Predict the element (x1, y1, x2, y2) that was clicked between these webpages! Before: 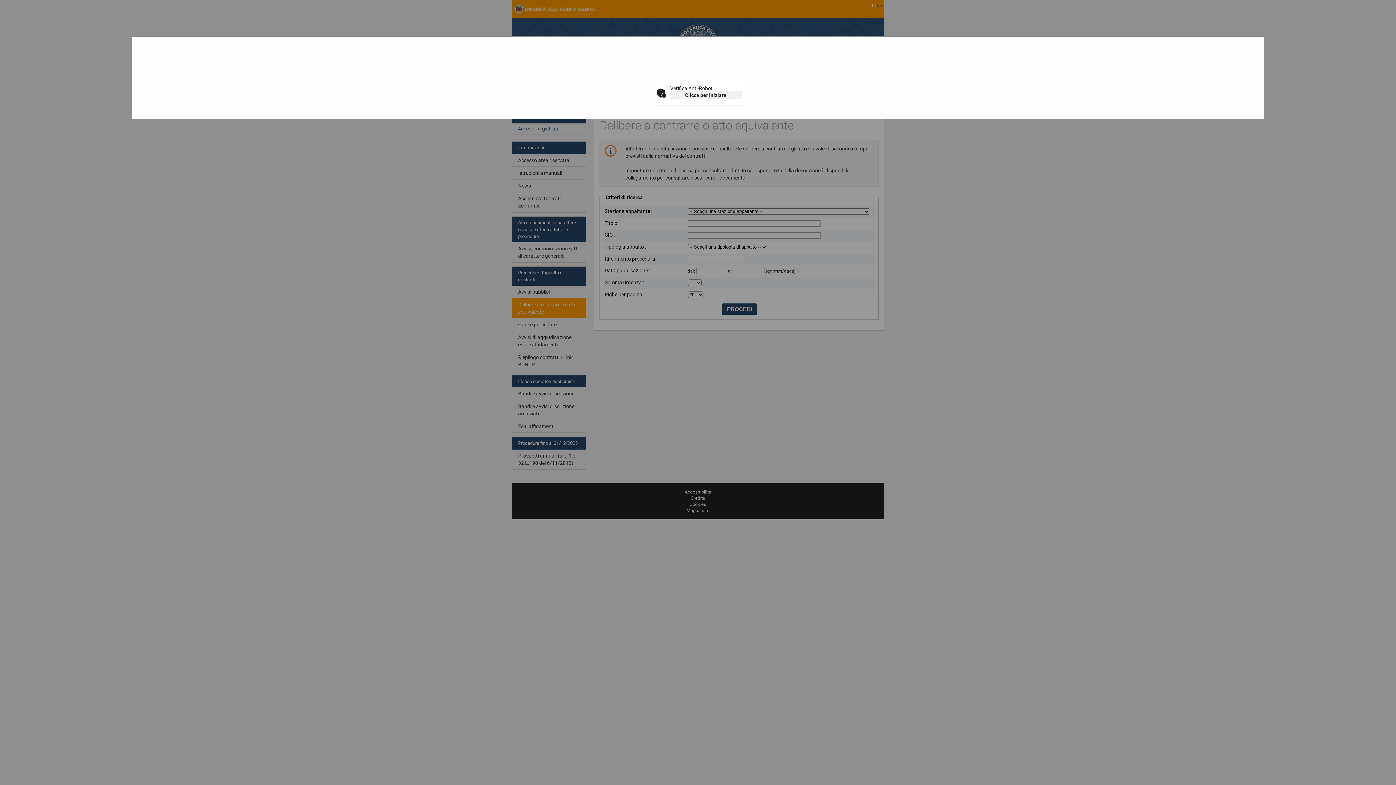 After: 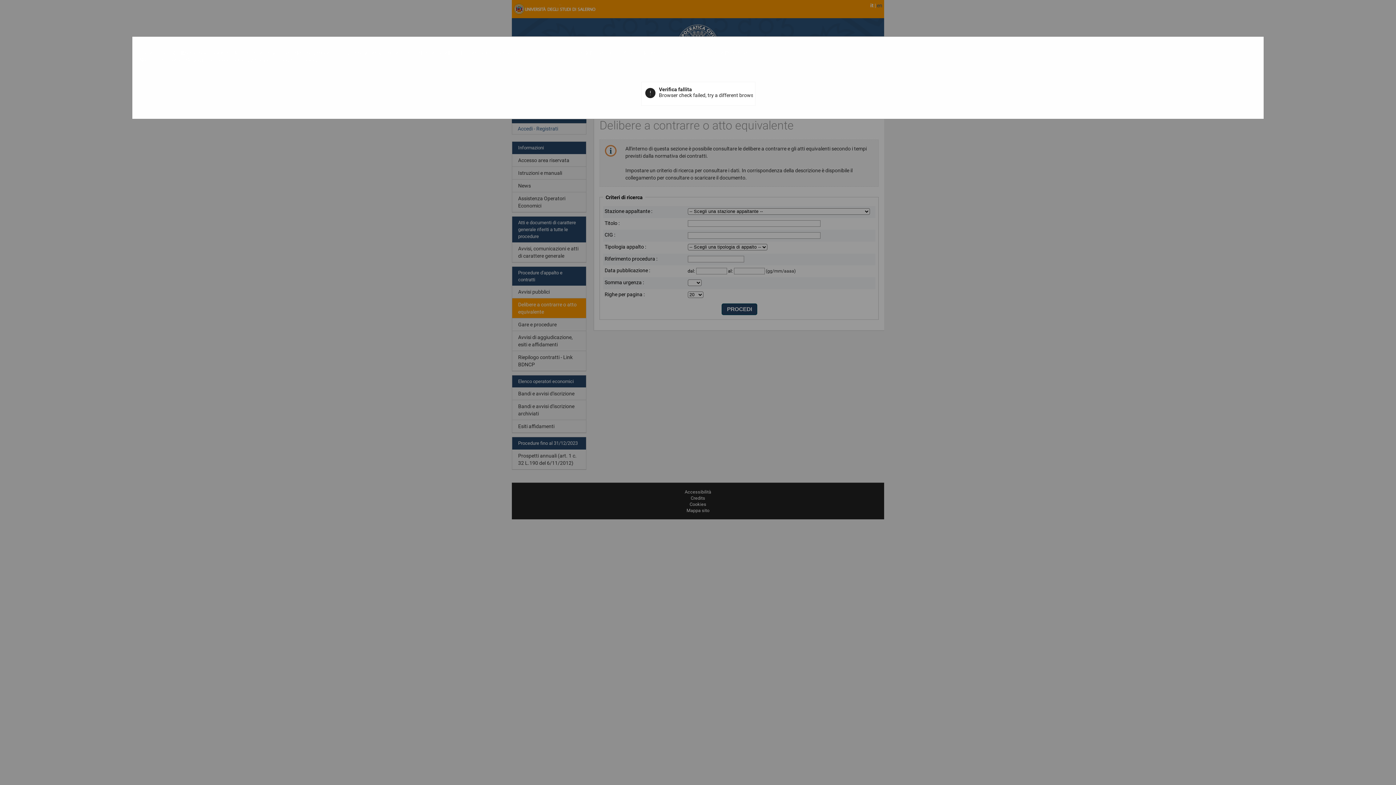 Action: label: Clicca per iniziare bbox: (670, 91, 741, 99)